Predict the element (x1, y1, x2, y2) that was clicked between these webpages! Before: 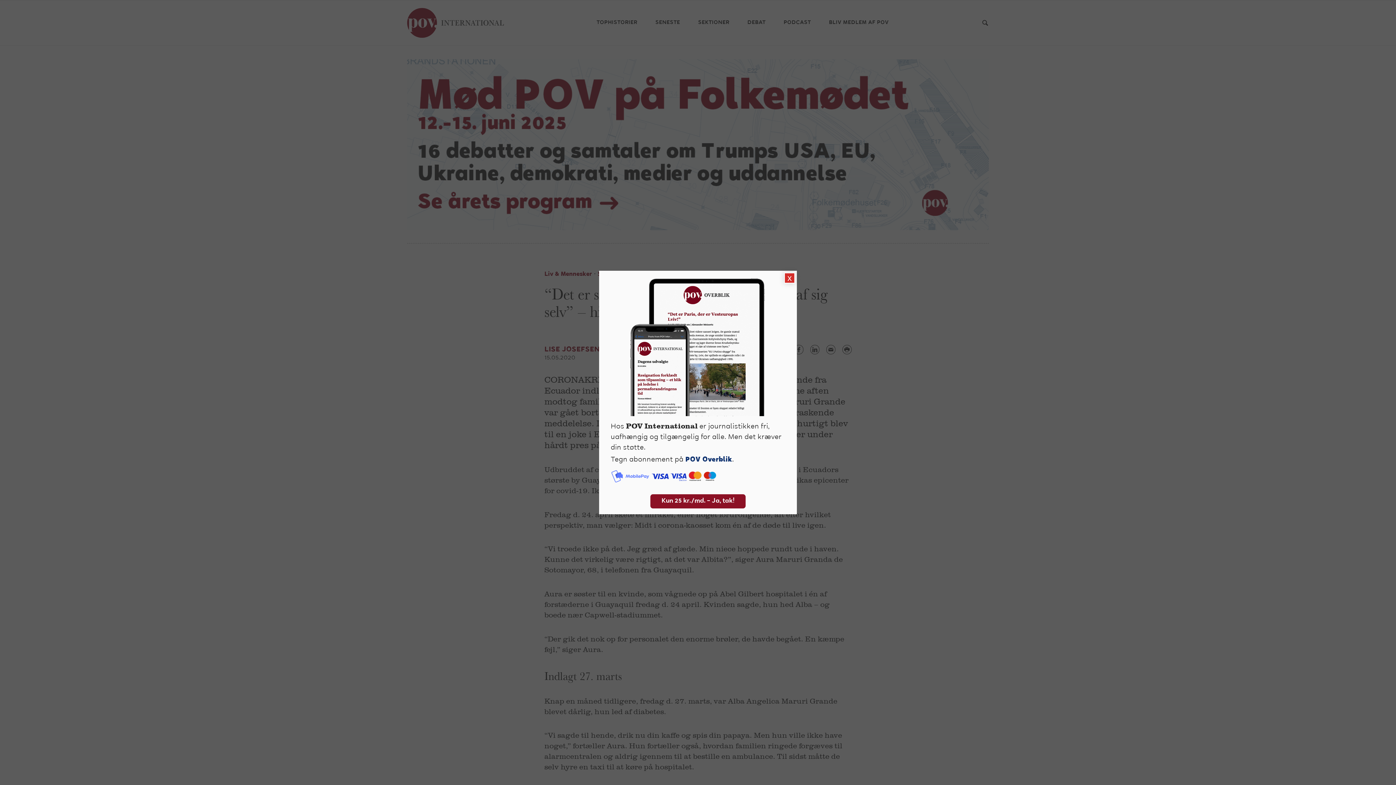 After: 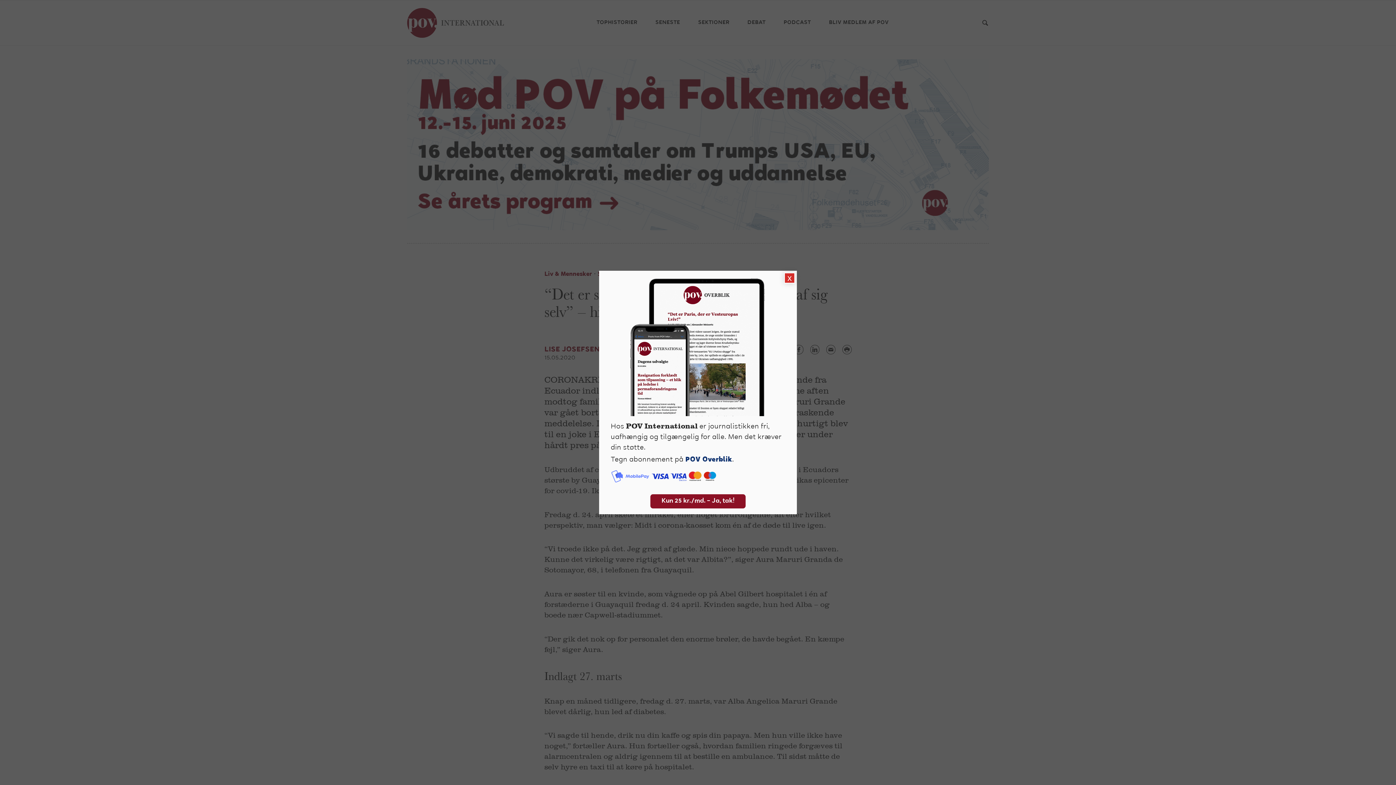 Action: bbox: (650, 494, 745, 508) label: Kun 25 kr./md. – Ja, tak!